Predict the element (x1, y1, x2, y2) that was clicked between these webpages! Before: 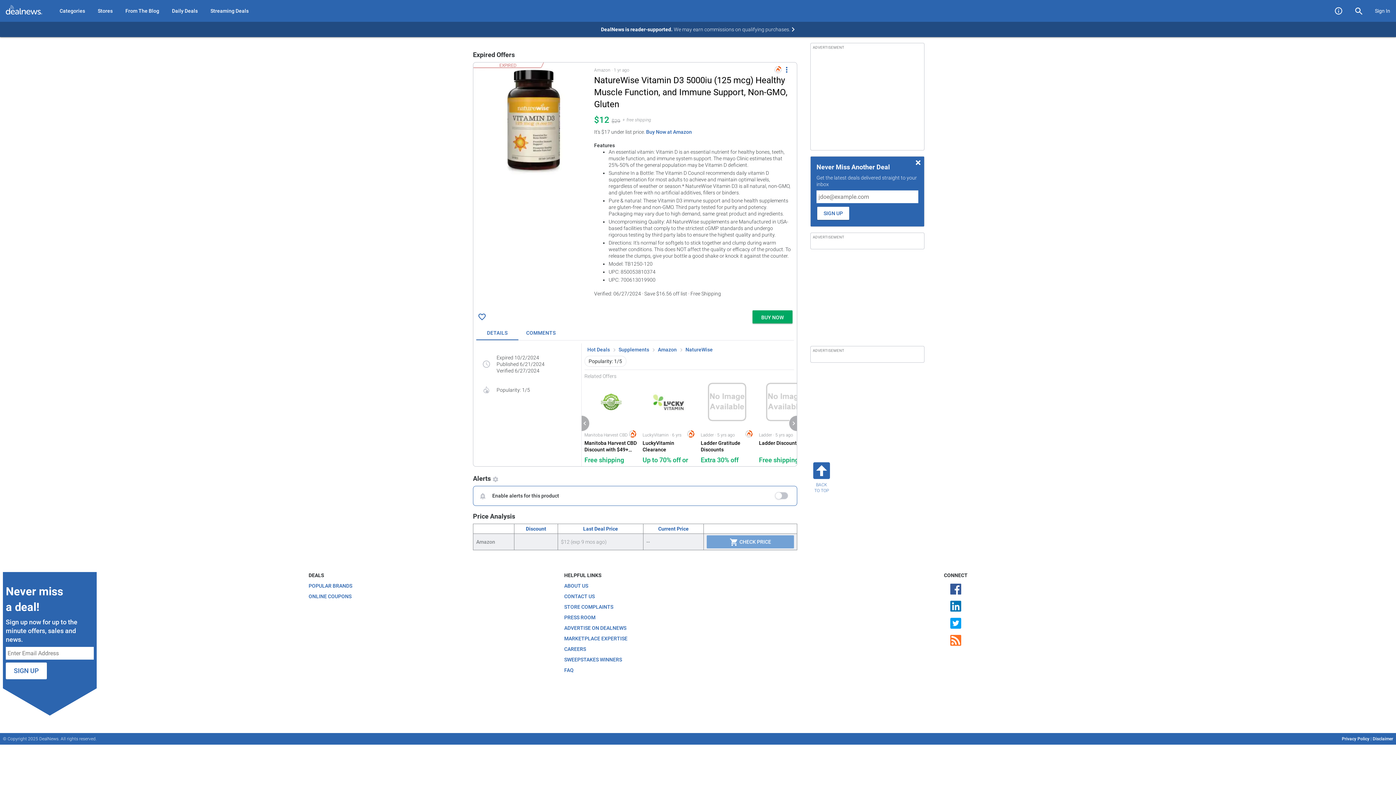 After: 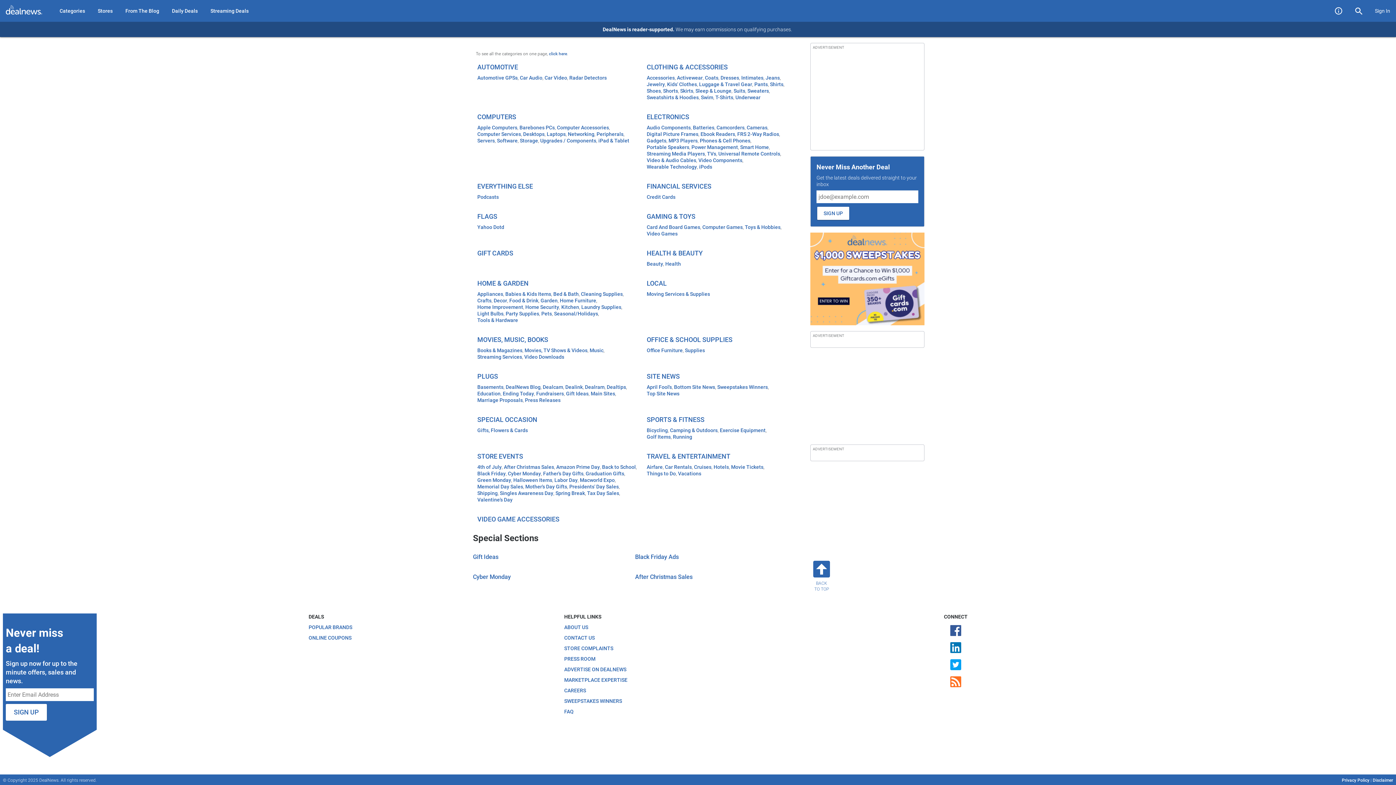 Action: label: Categories bbox: (53, 0, 90, 21)